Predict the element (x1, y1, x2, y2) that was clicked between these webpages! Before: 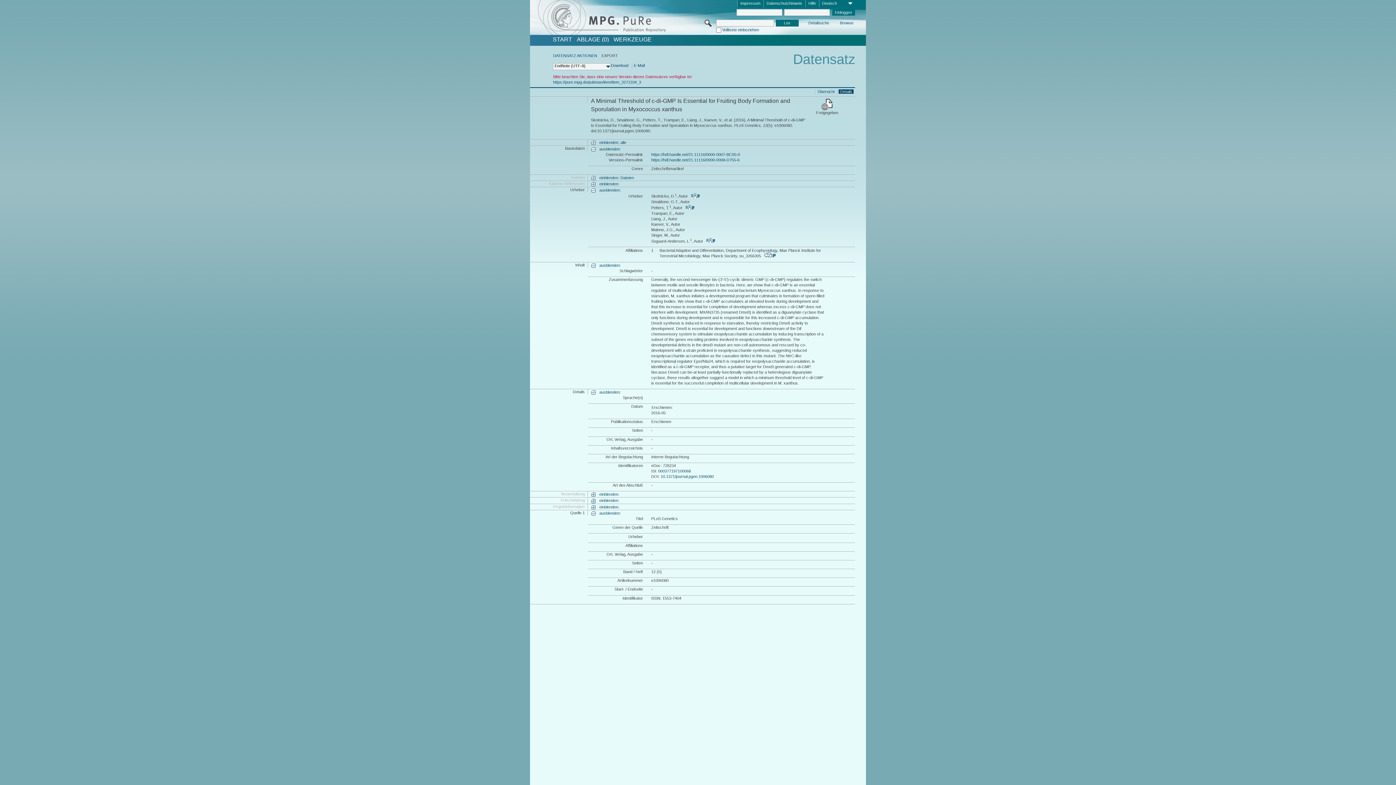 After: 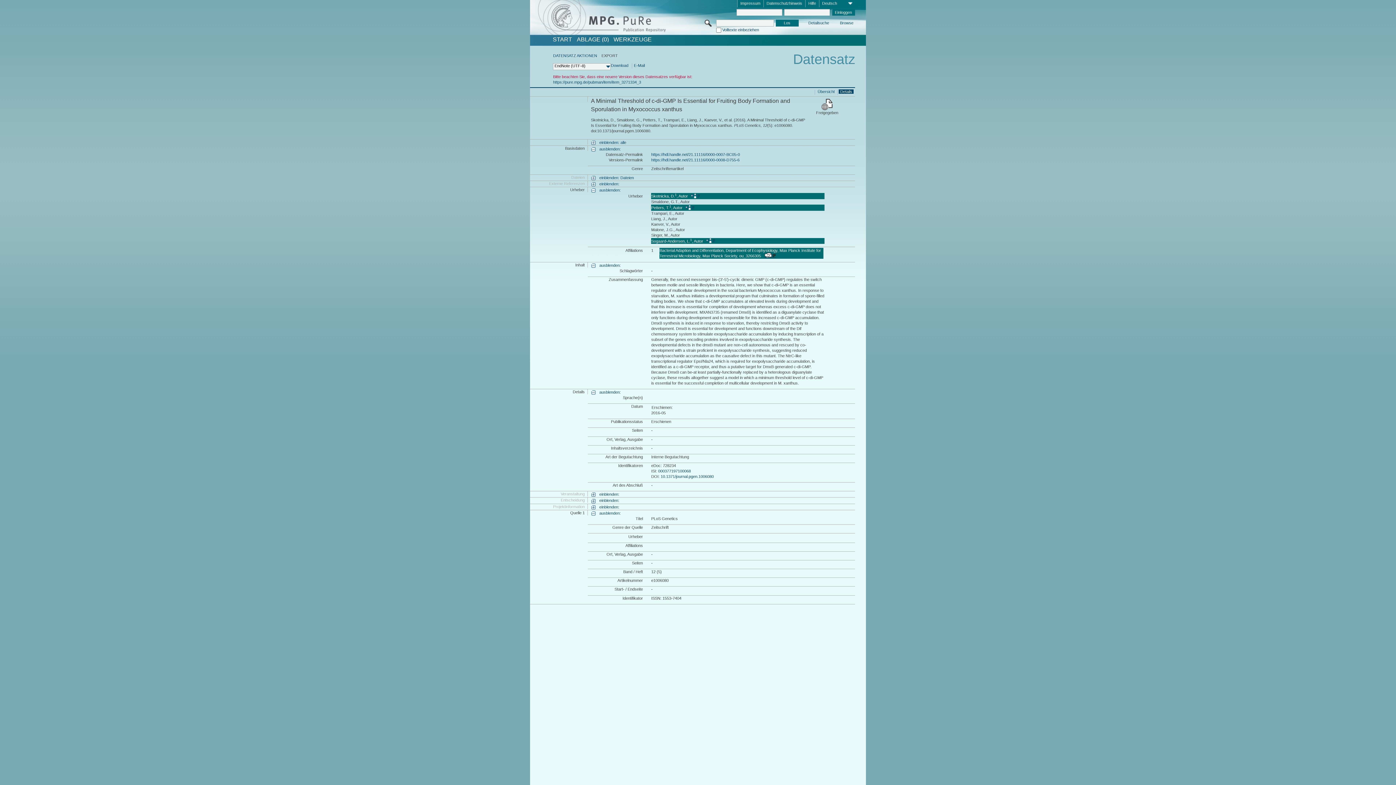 Action: bbox: (764, 252, 776, 258) label:            